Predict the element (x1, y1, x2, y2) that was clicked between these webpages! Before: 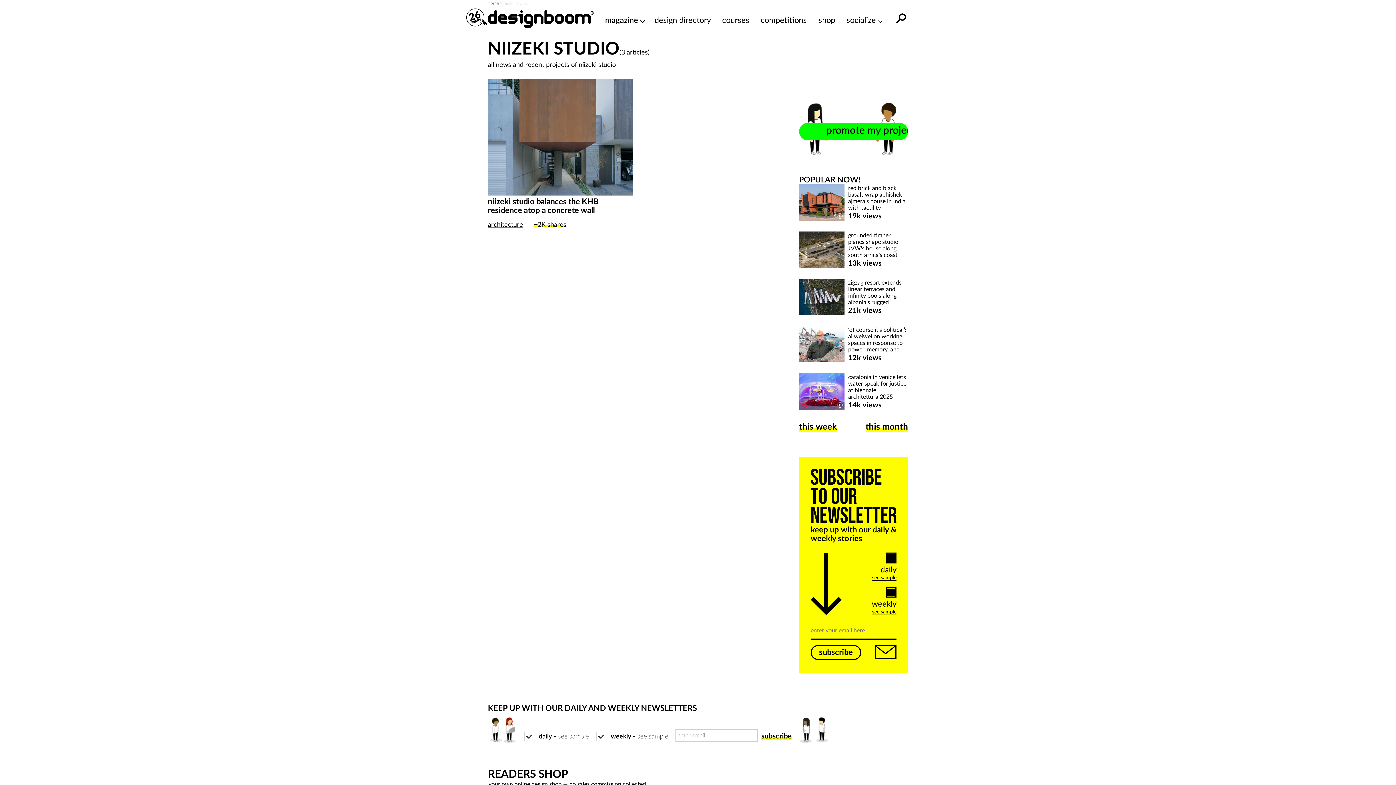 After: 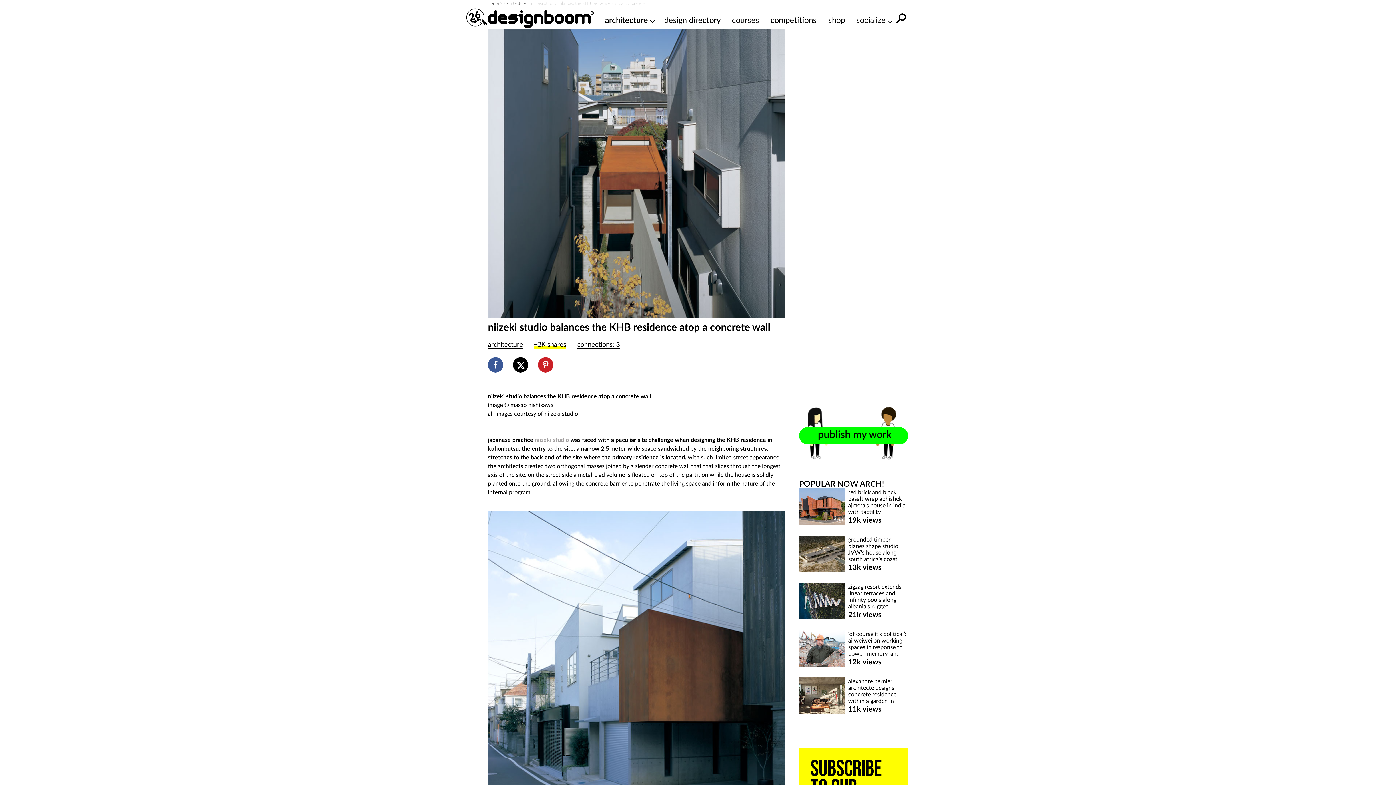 Action: bbox: (488, 79, 633, 195)